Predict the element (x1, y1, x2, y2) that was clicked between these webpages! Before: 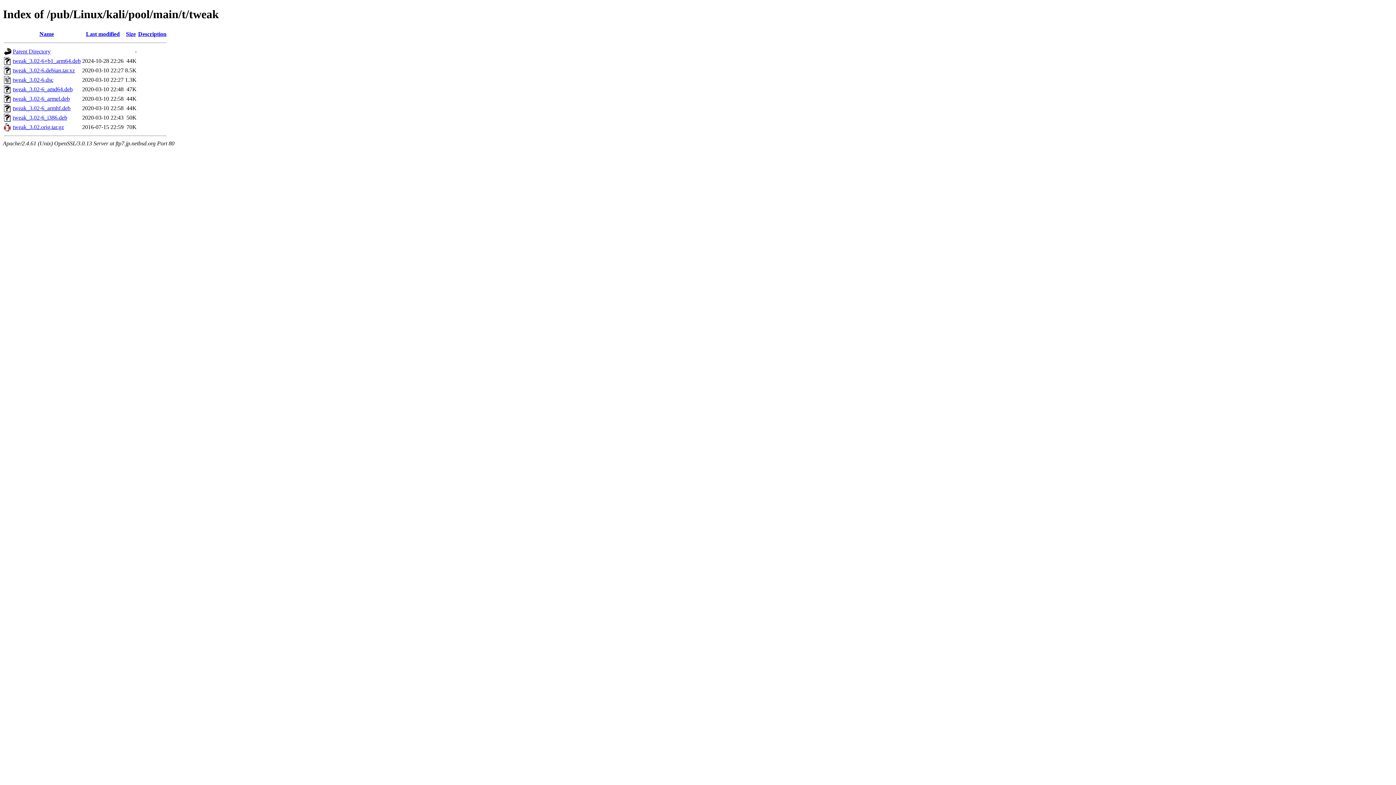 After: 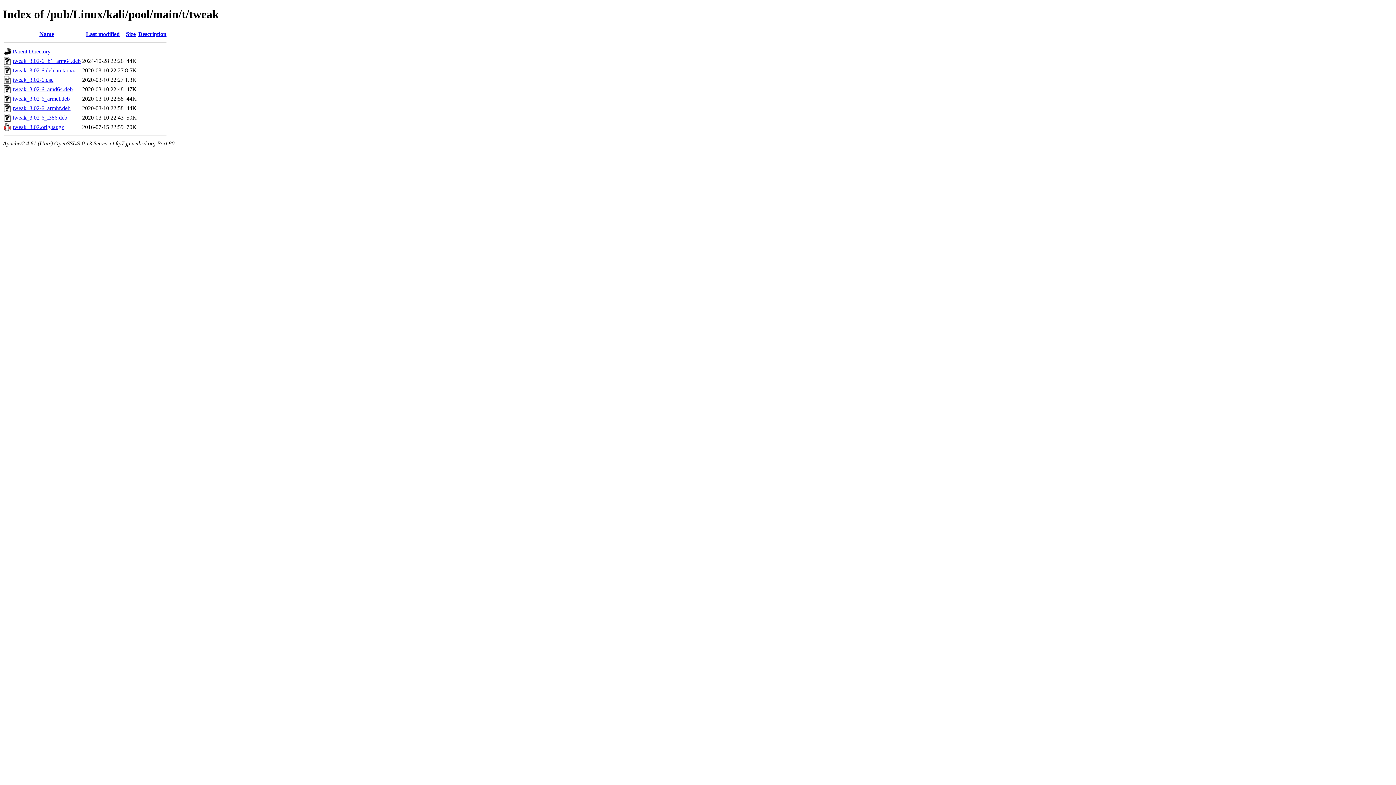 Action: bbox: (12, 114, 67, 120) label: tweak_3.02-6_i386.deb